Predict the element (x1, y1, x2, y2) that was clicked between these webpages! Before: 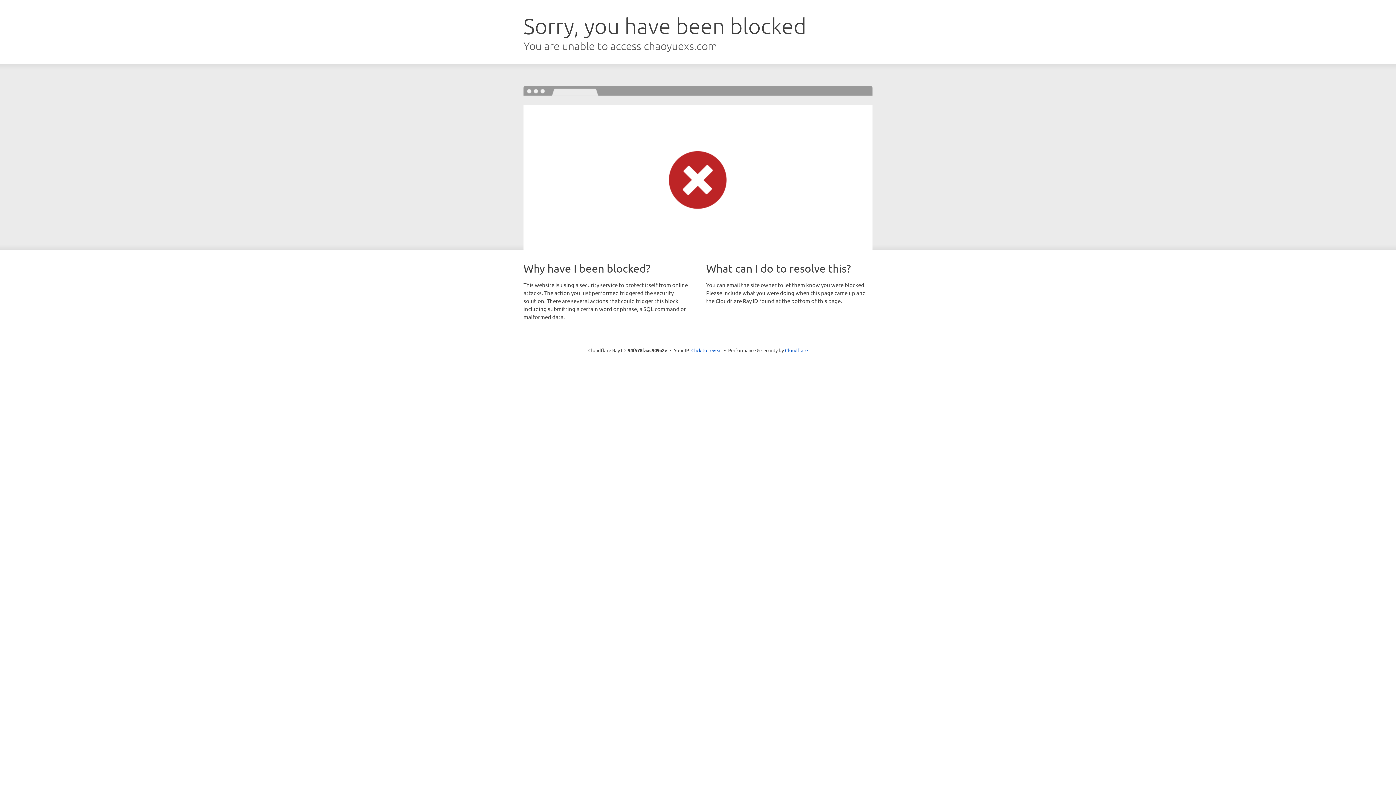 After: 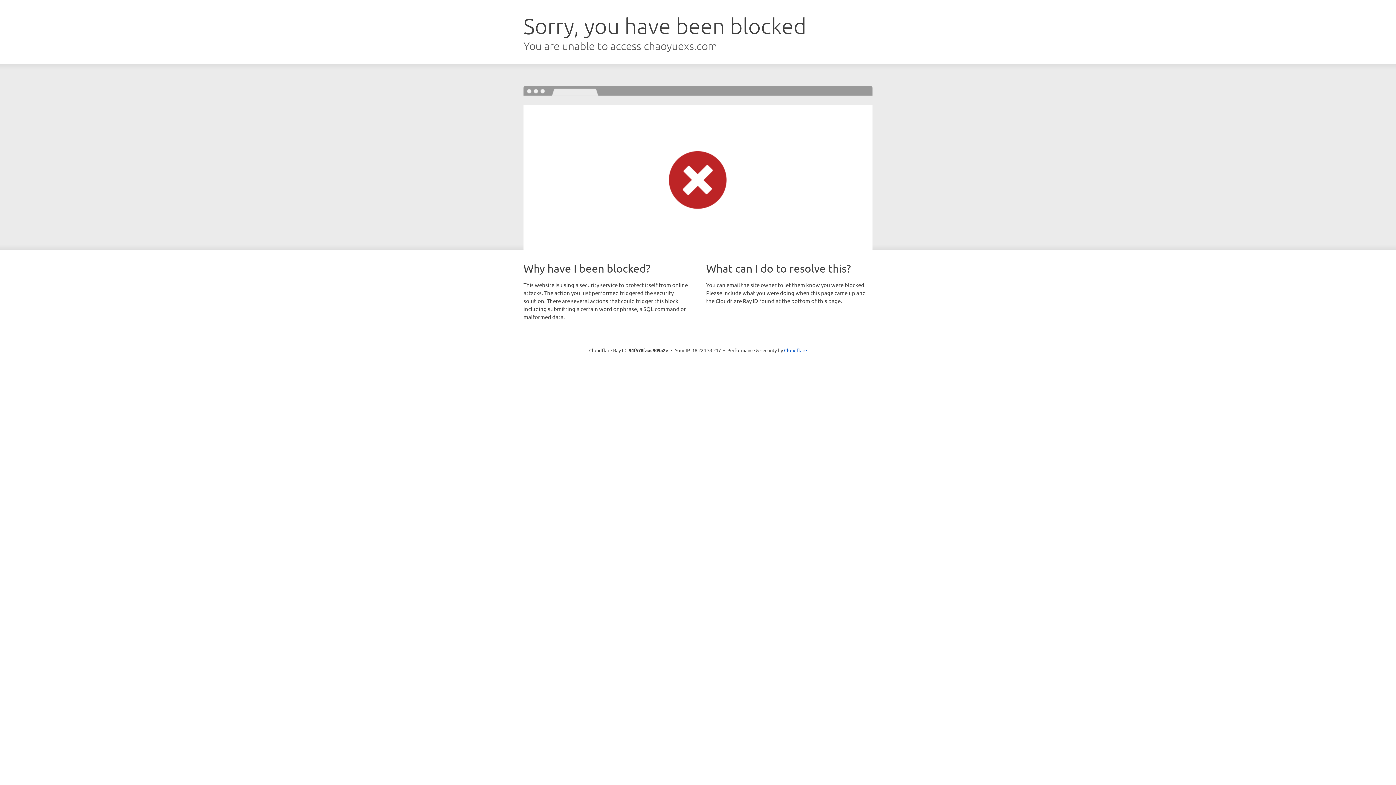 Action: bbox: (691, 346, 722, 353) label: Click to reveal